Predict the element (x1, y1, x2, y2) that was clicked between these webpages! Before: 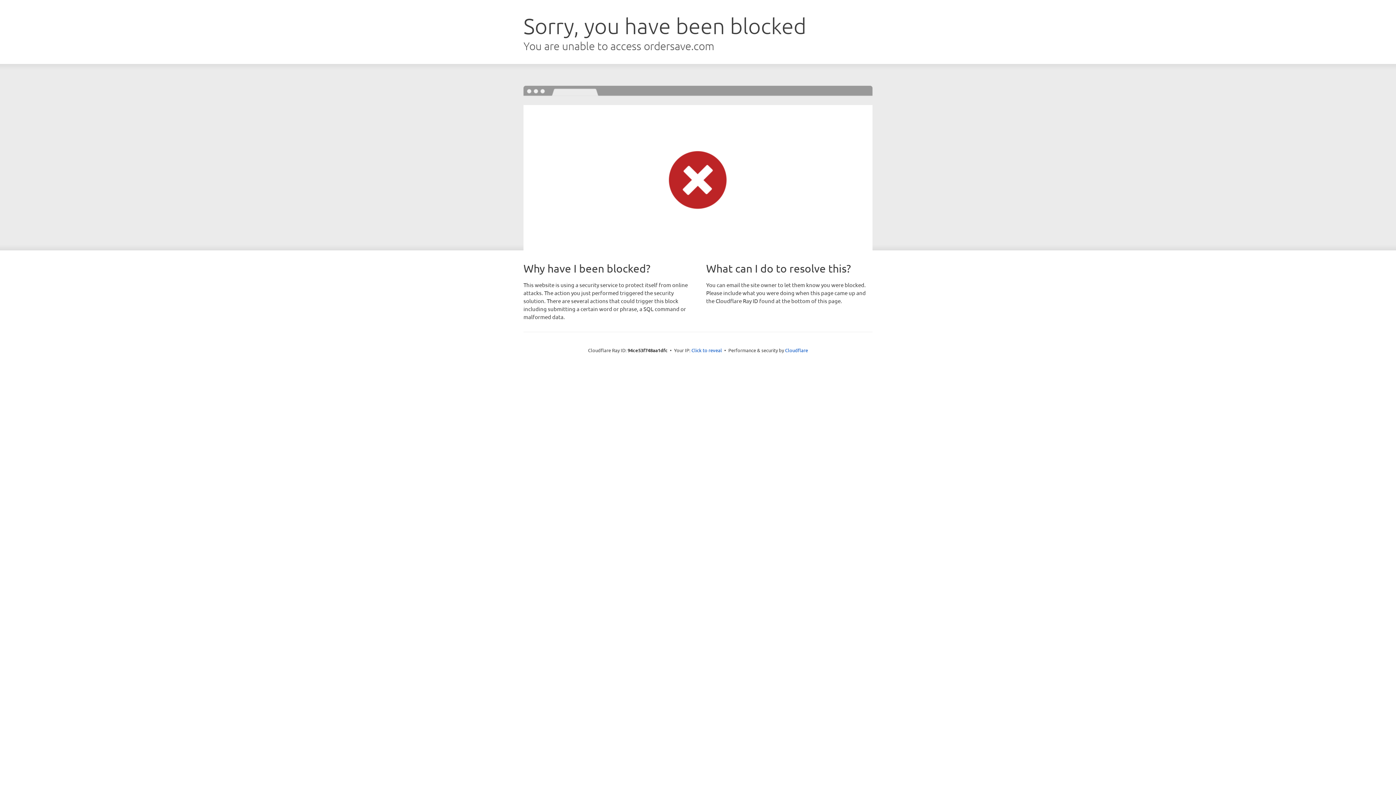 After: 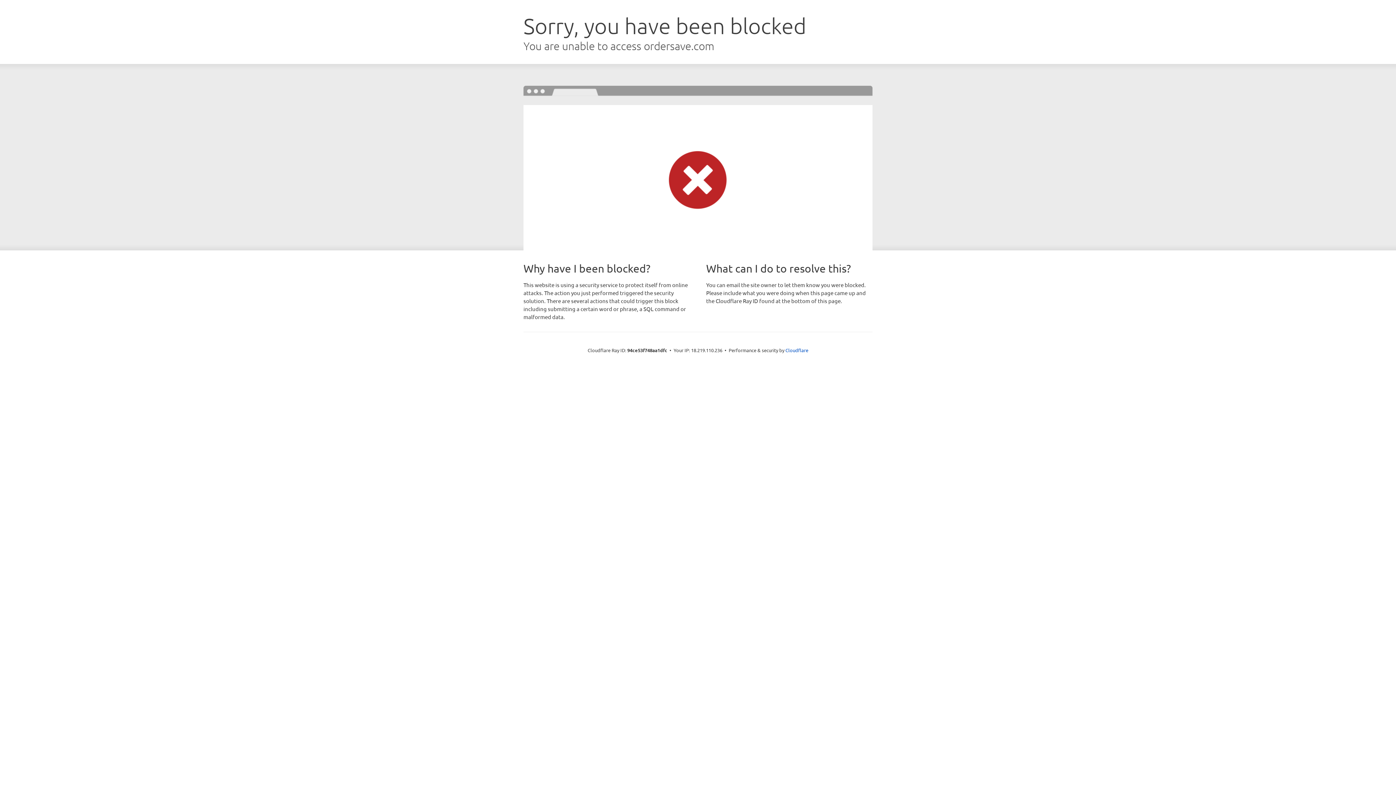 Action: label: Click to reveal bbox: (691, 346, 722, 353)